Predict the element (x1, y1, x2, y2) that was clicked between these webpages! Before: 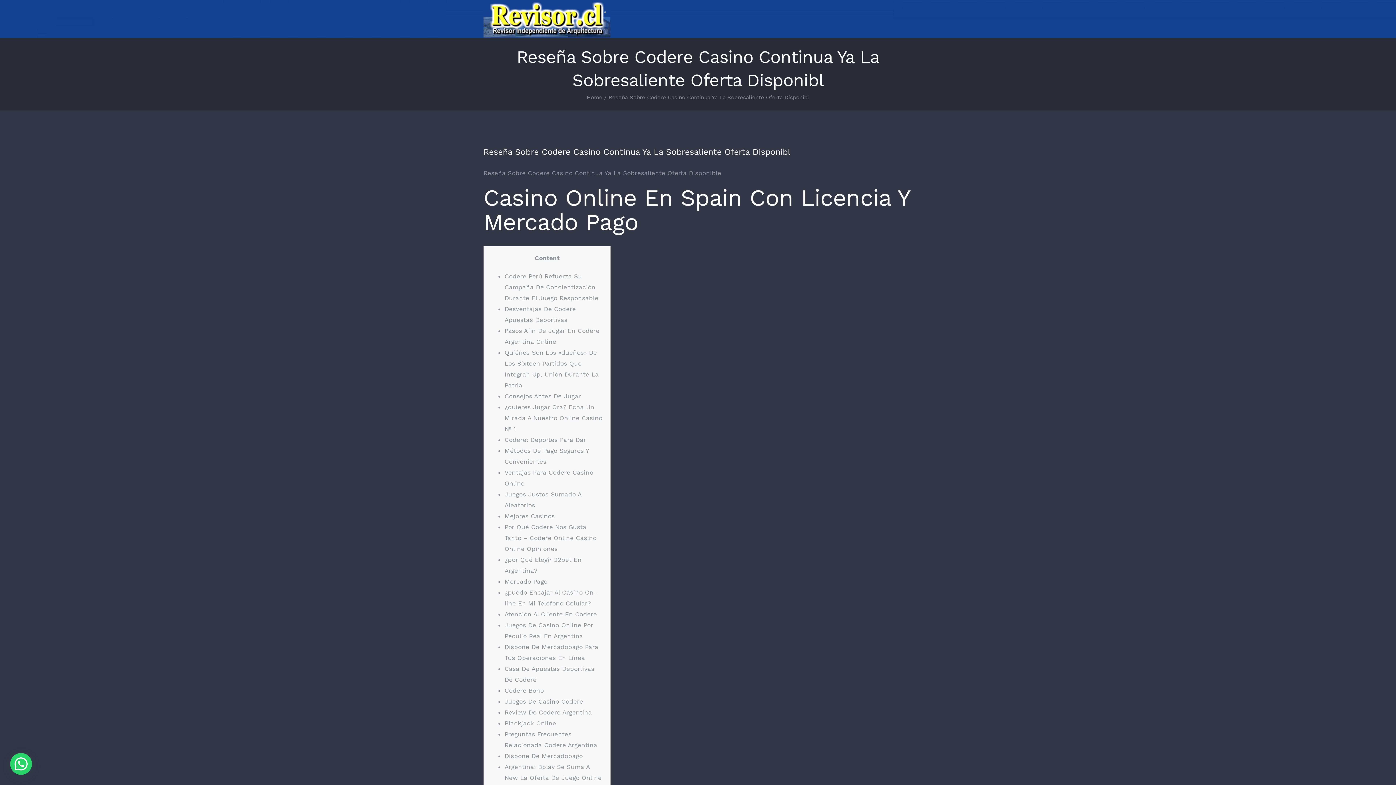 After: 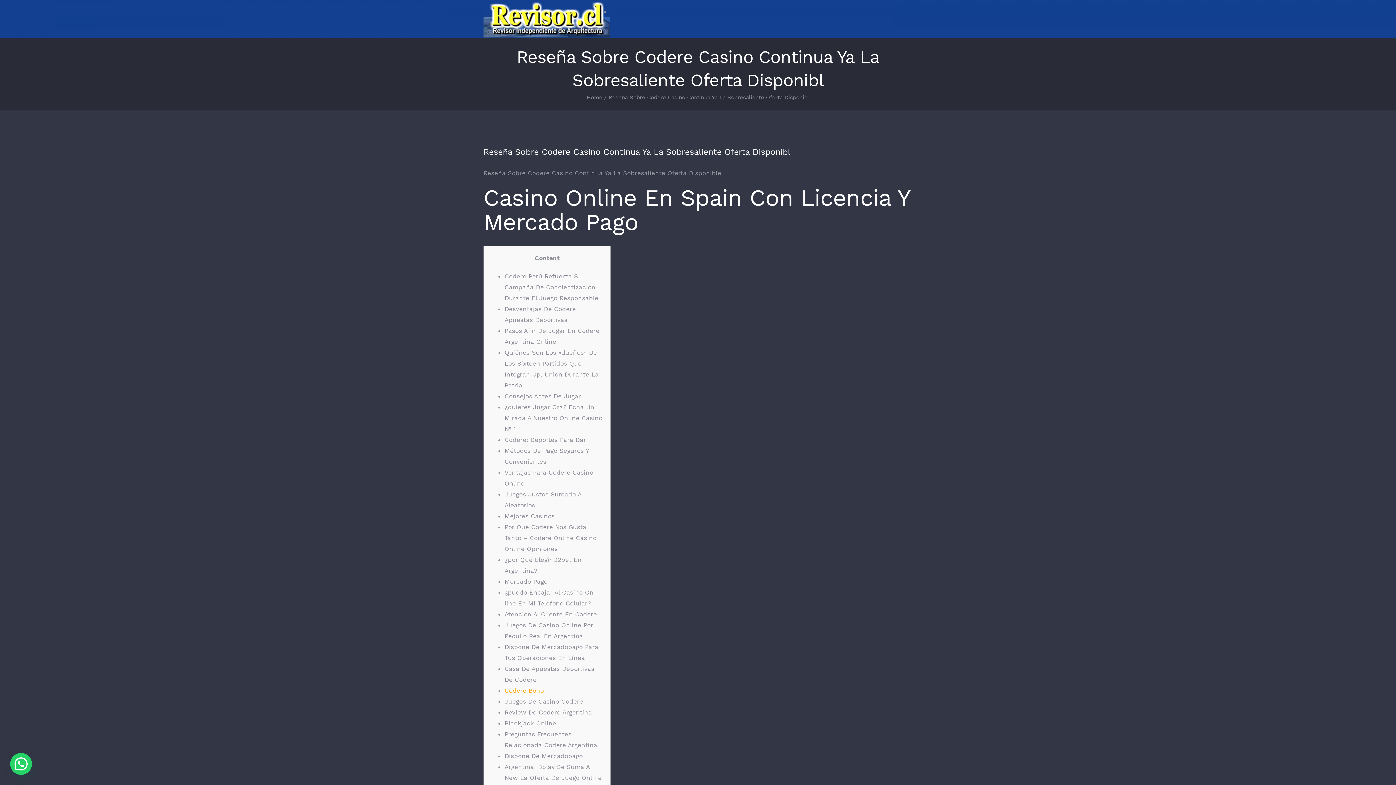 Action: bbox: (504, 687, 544, 694) label: Codere Bono